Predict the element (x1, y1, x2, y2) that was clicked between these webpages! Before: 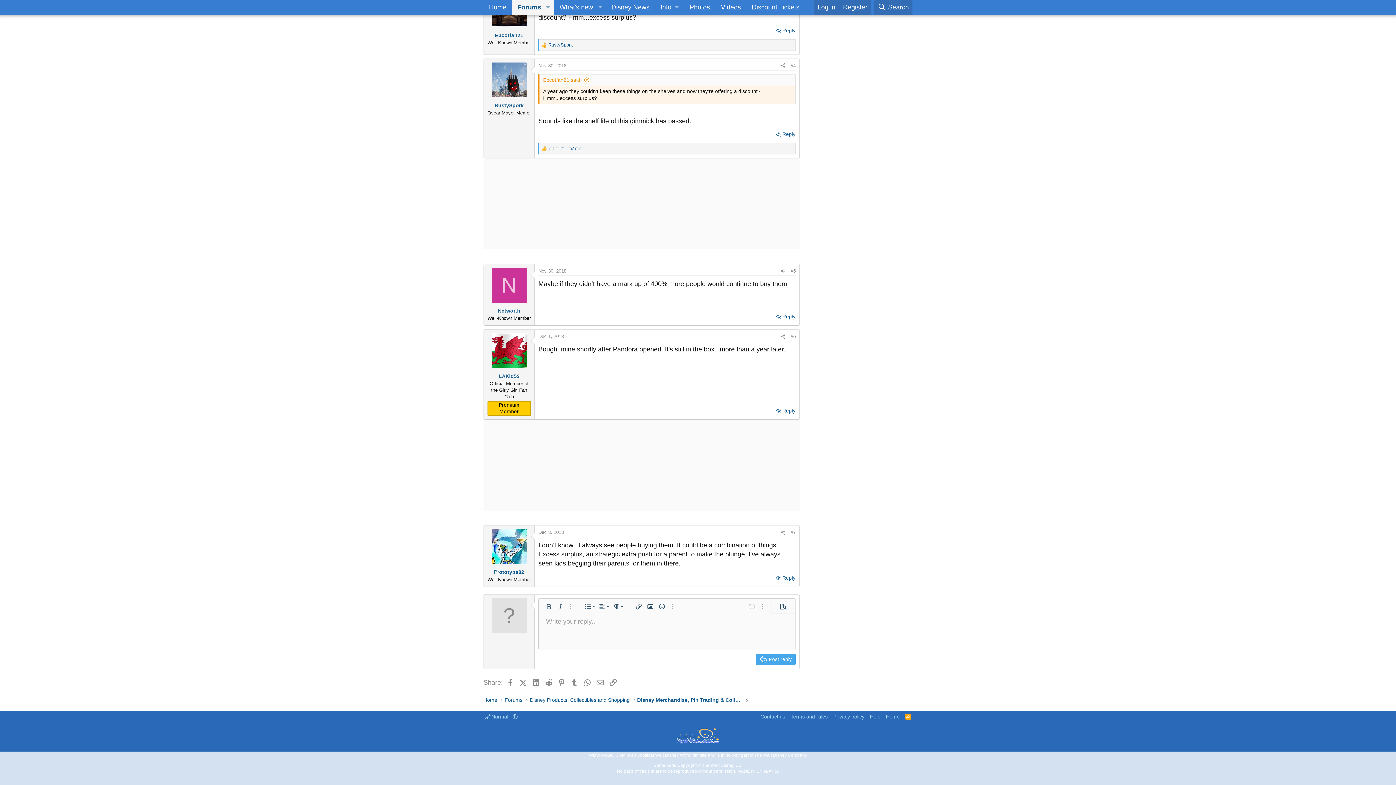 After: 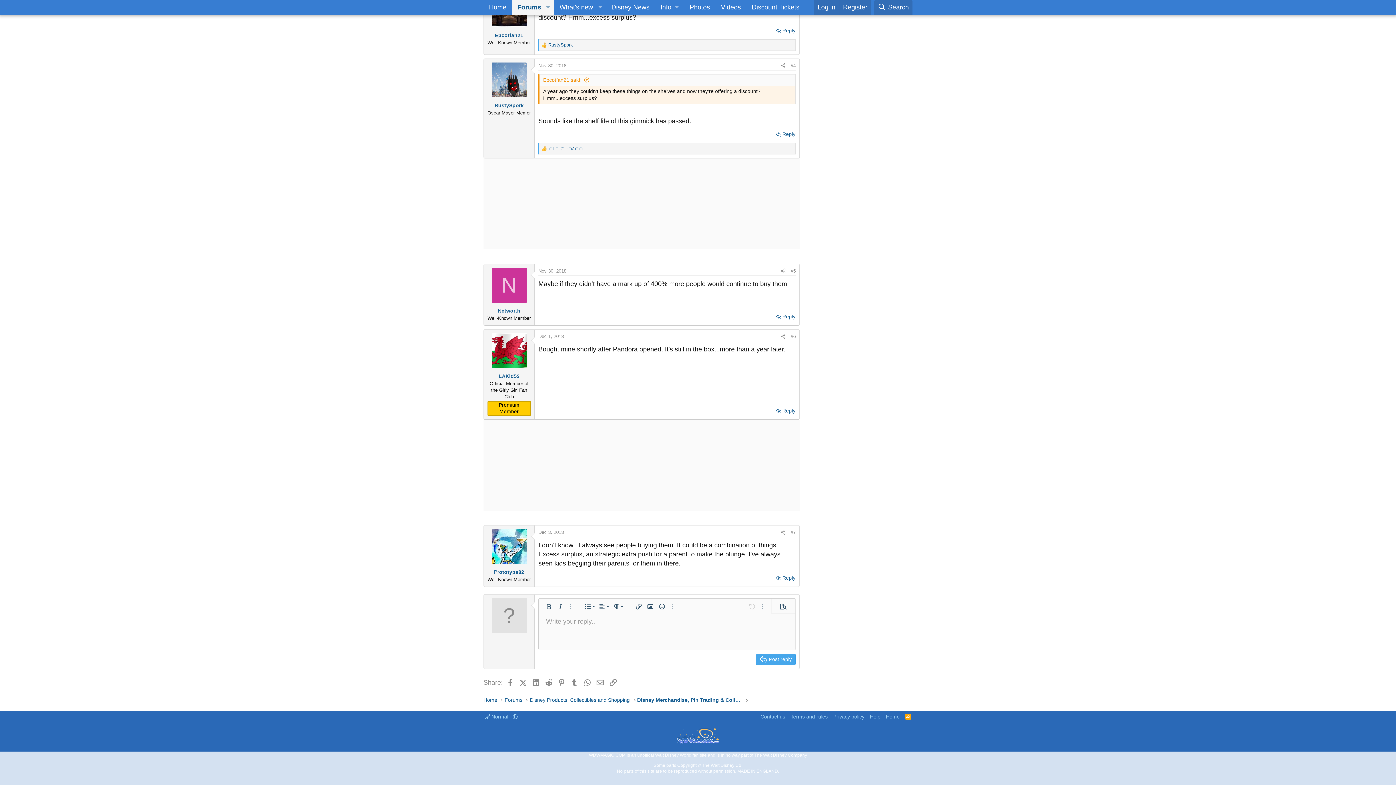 Action: label: Dec 3, 2018 bbox: (538, 529, 564, 535)